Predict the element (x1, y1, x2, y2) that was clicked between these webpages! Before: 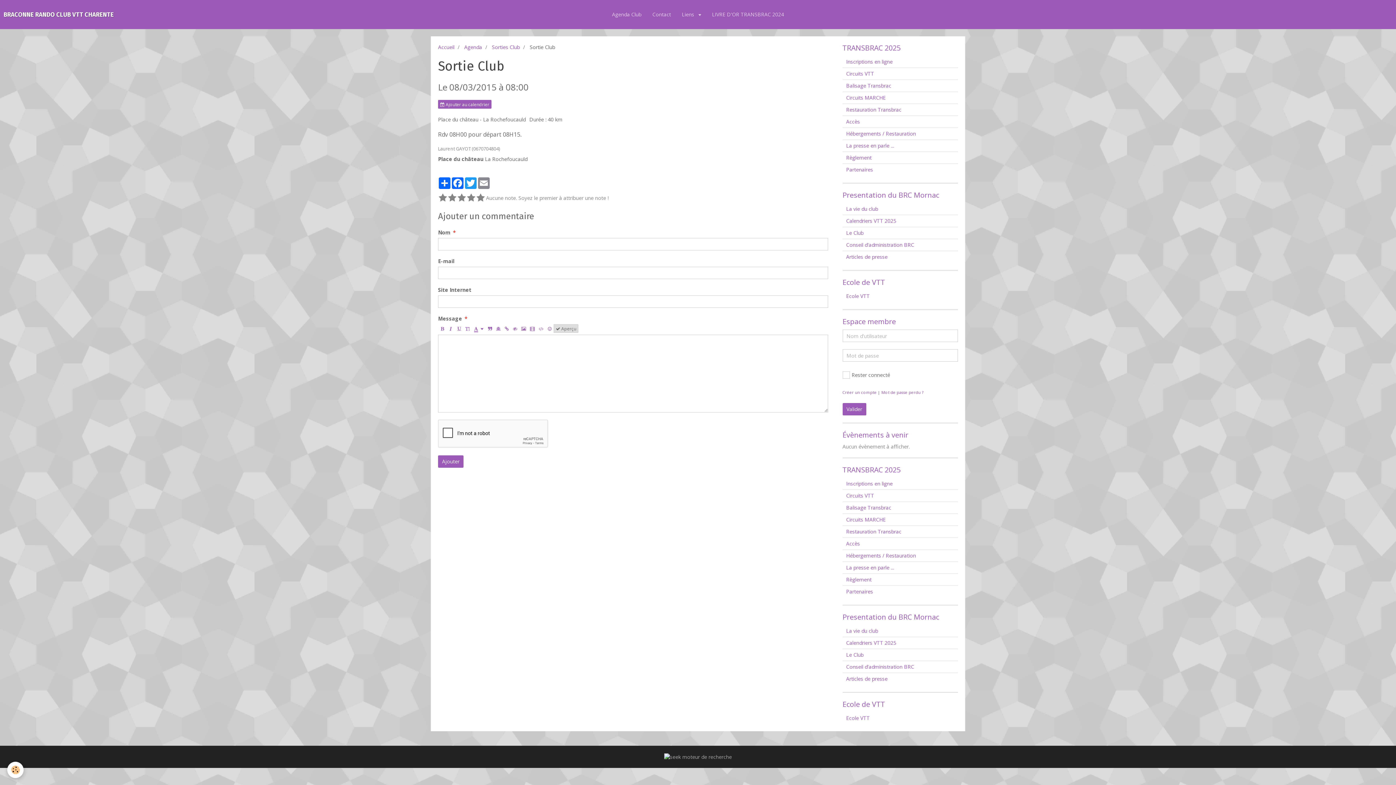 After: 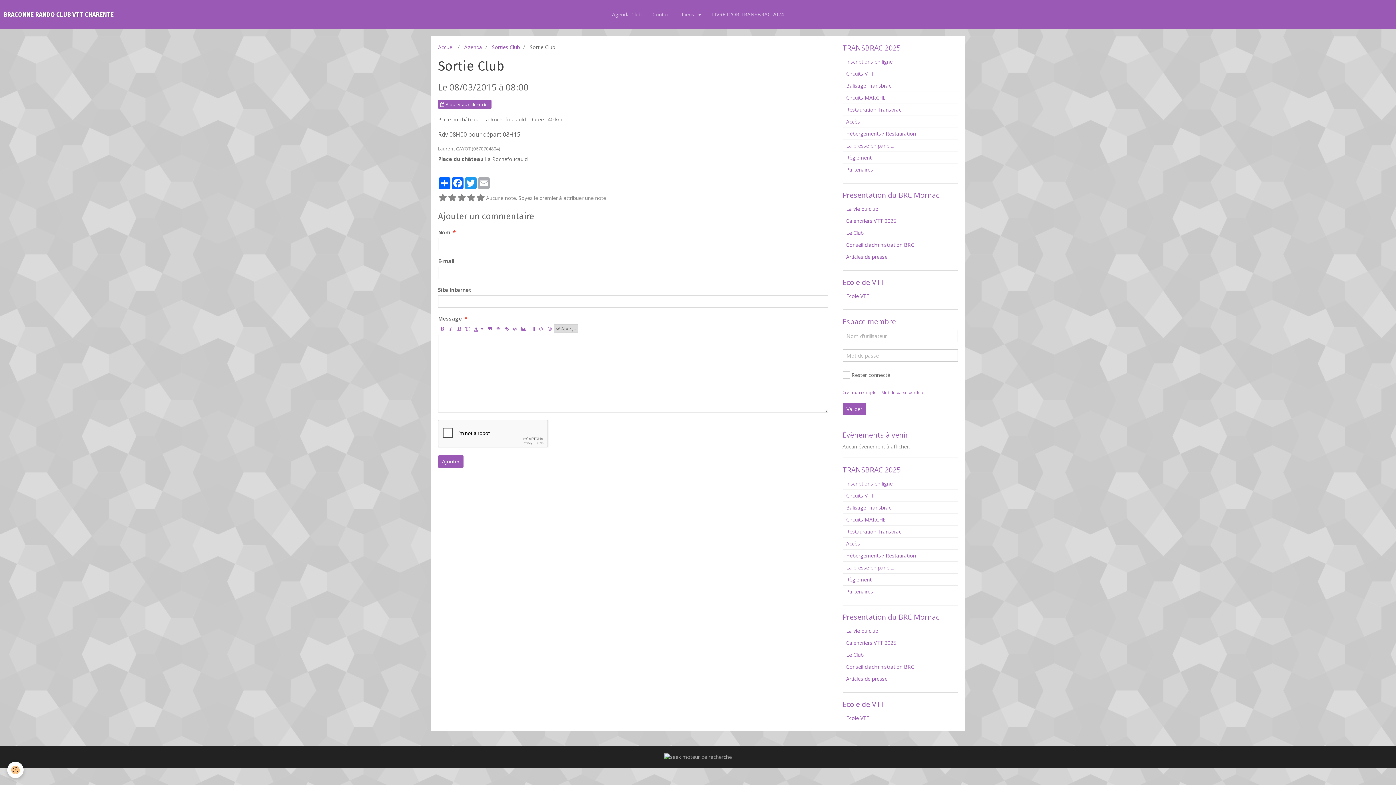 Action: label: Email bbox: (477, 177, 490, 189)